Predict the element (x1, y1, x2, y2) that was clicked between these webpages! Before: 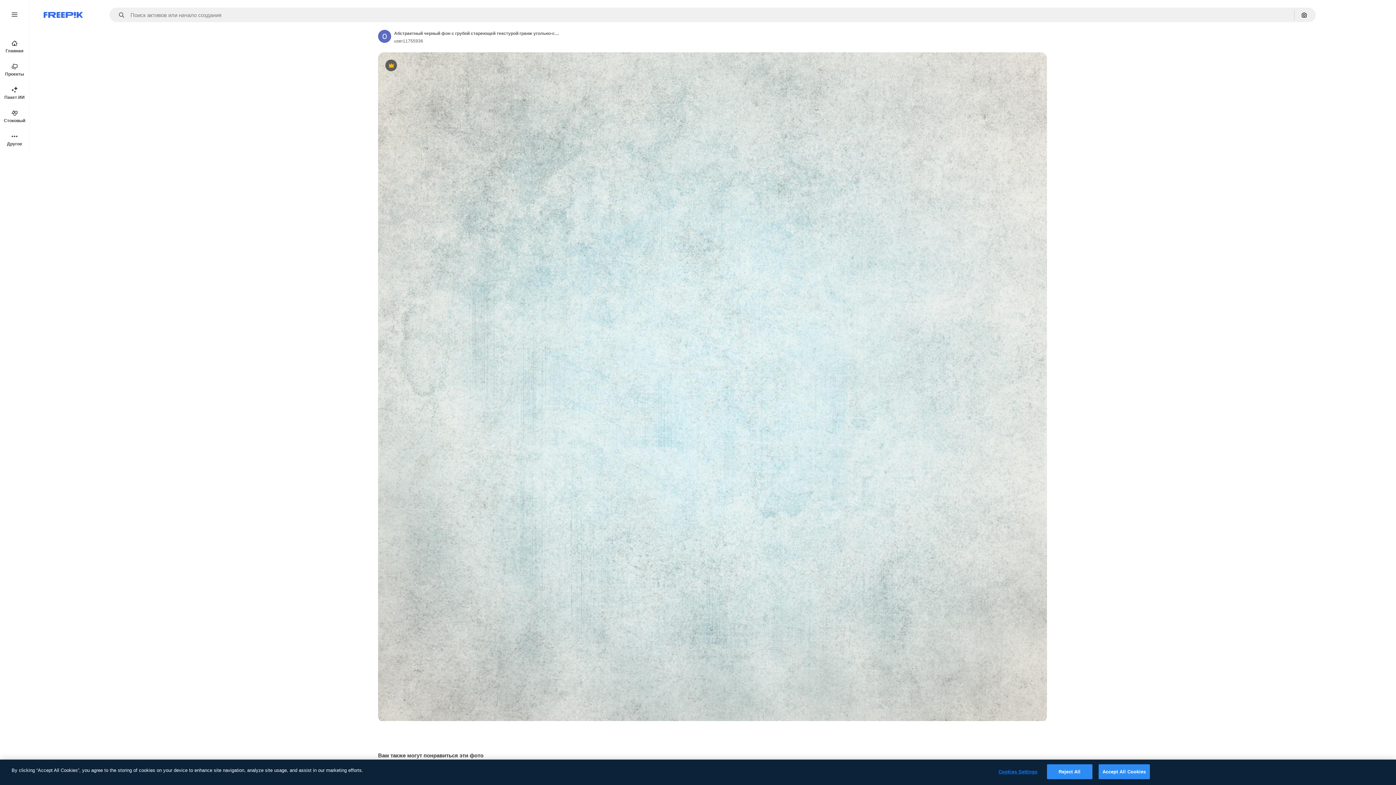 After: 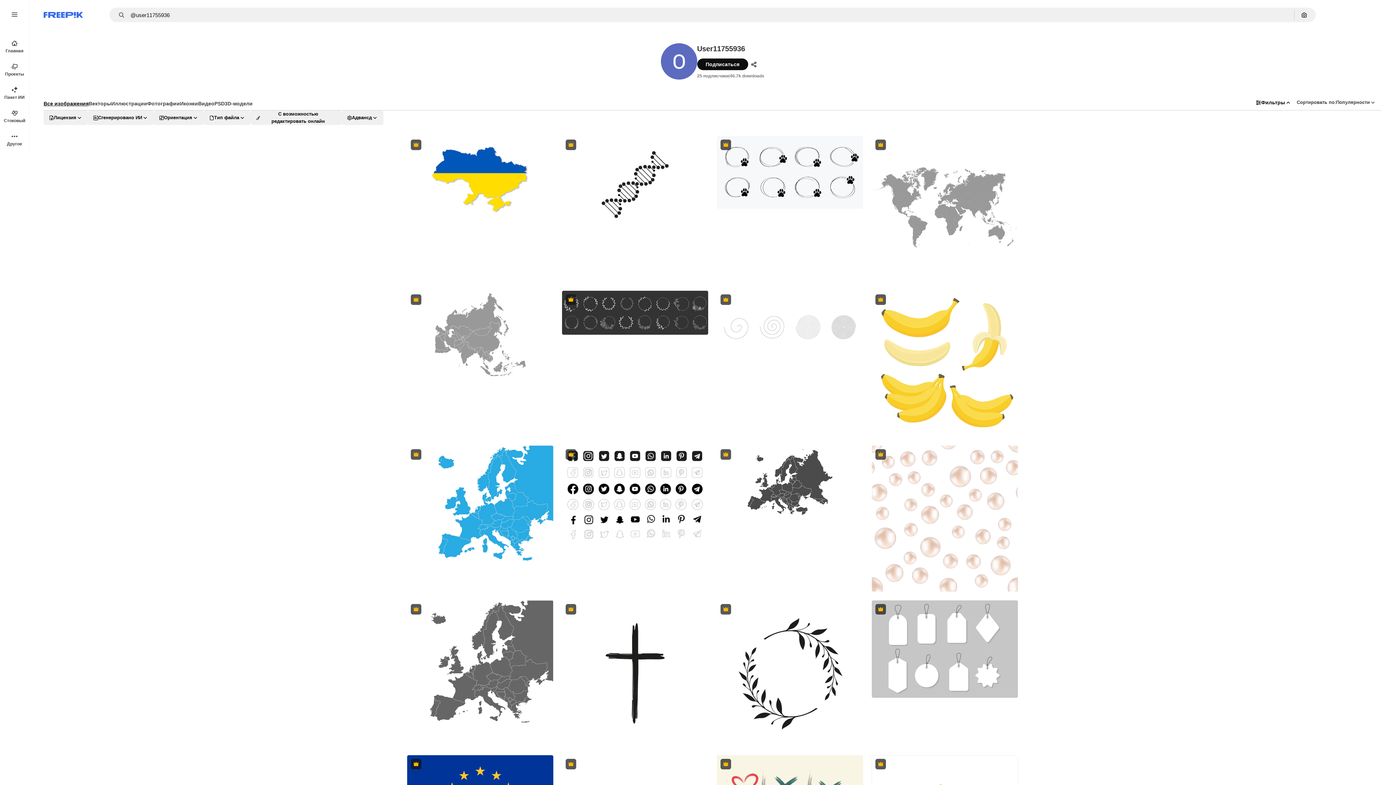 Action: label: Link to the author's page bbox: (378, 29, 391, 42)